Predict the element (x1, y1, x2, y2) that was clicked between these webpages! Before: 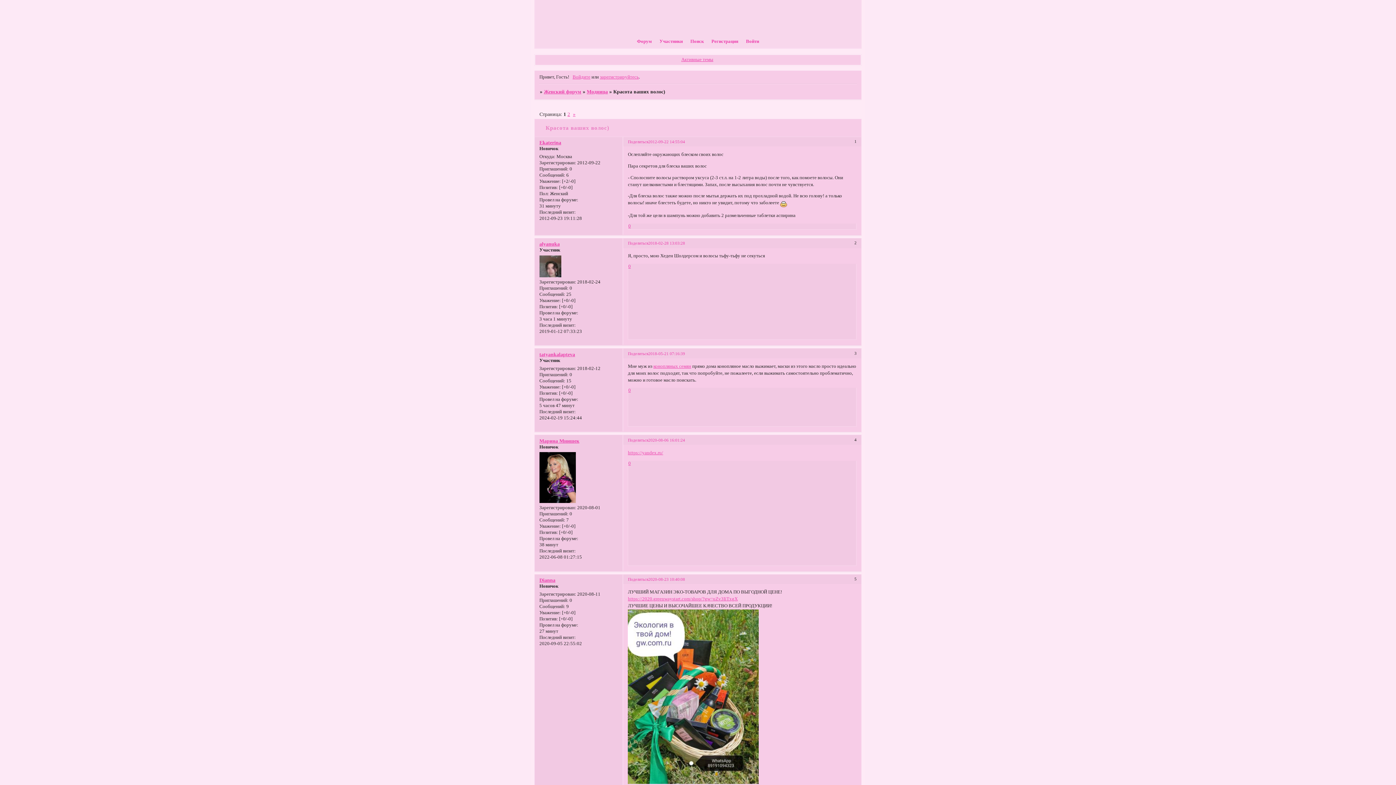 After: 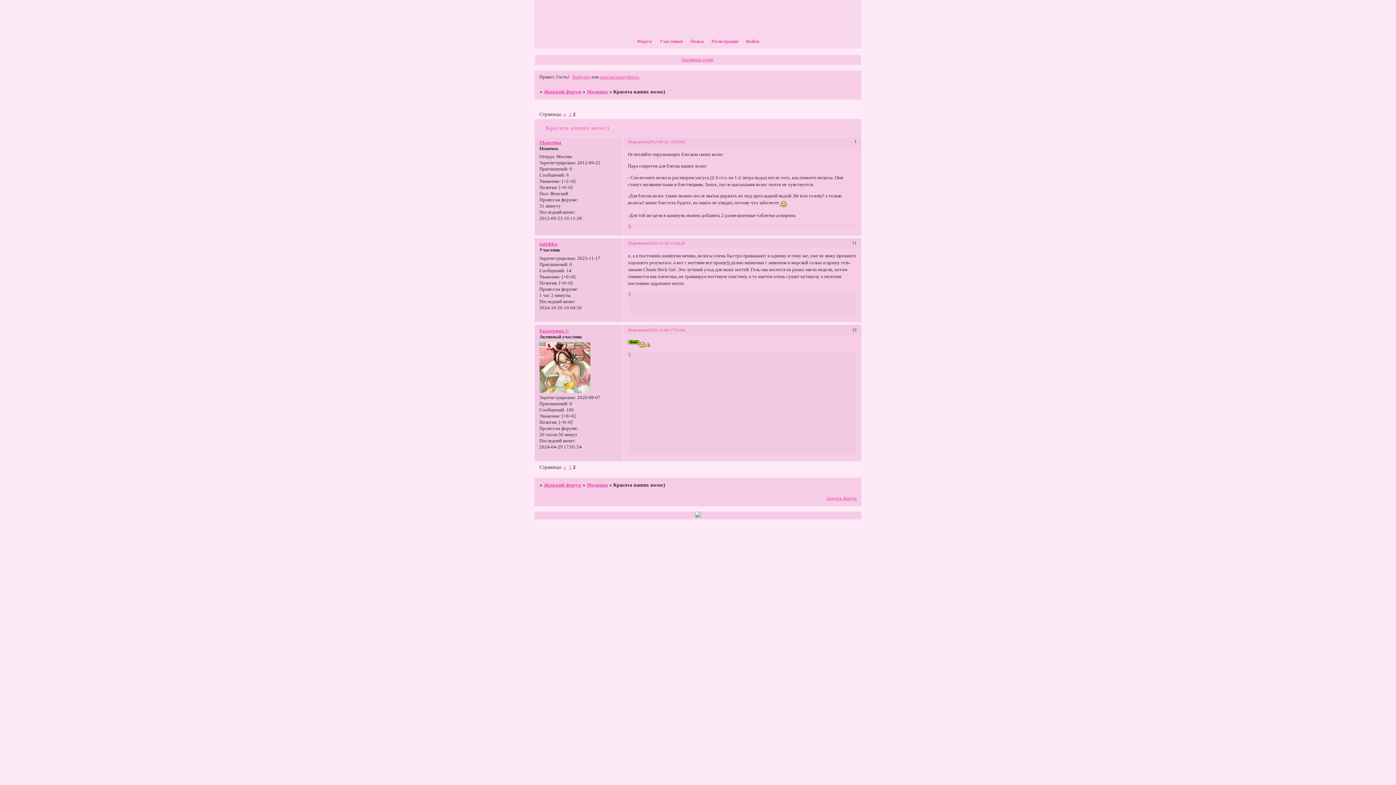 Action: bbox: (573, 111, 575, 116) label: »